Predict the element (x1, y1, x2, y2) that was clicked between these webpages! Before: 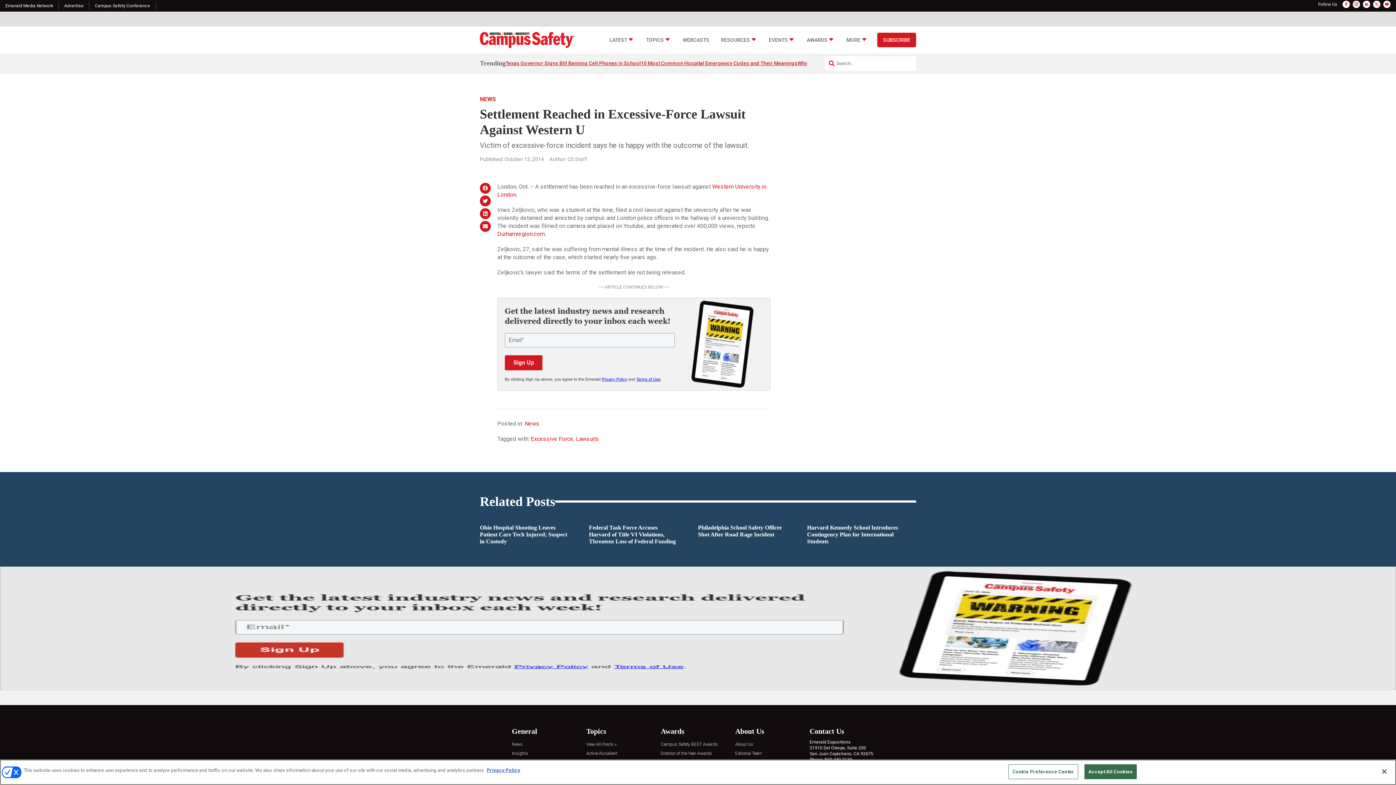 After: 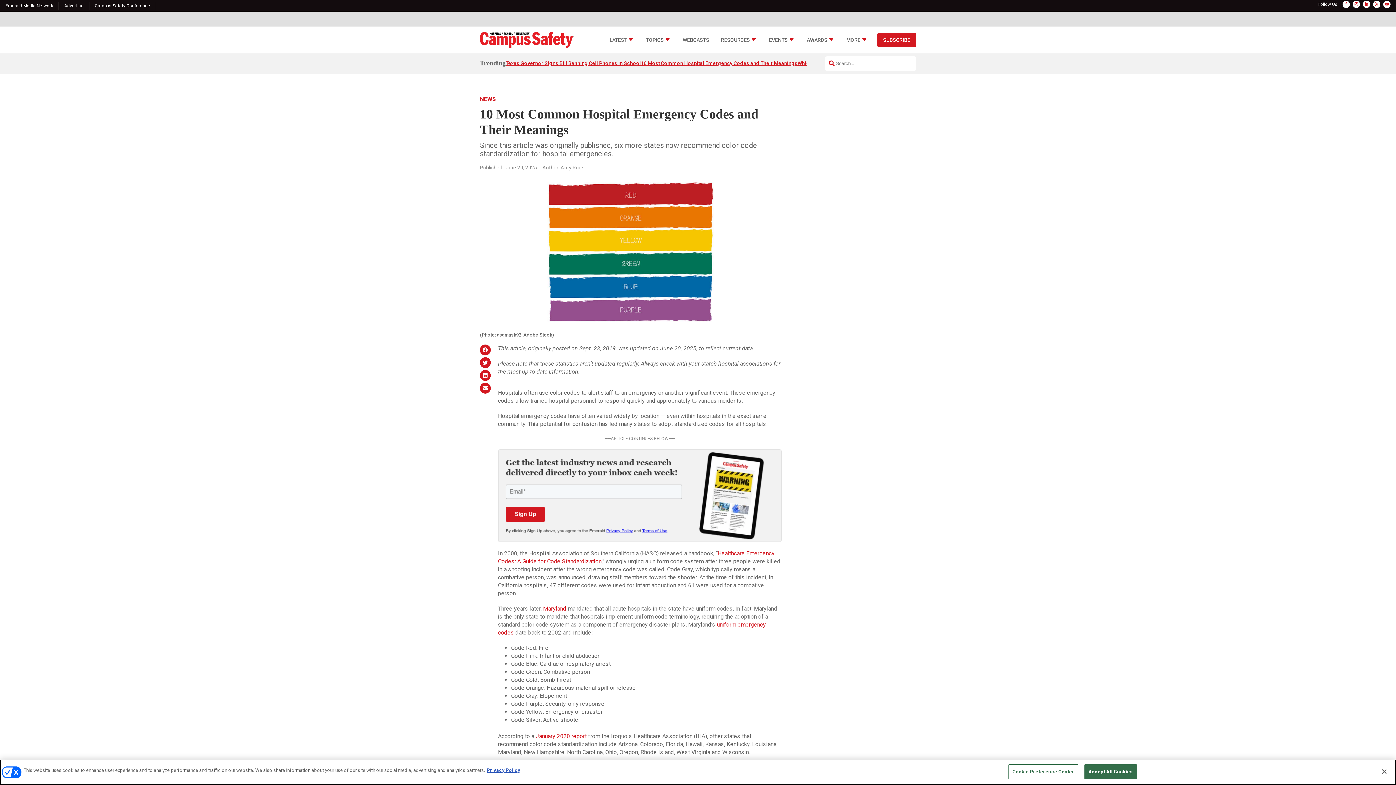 Action: bbox: (641, 59, 797, 67) label: 10 Most Common Hospital Emergency Codes and Their Meanings